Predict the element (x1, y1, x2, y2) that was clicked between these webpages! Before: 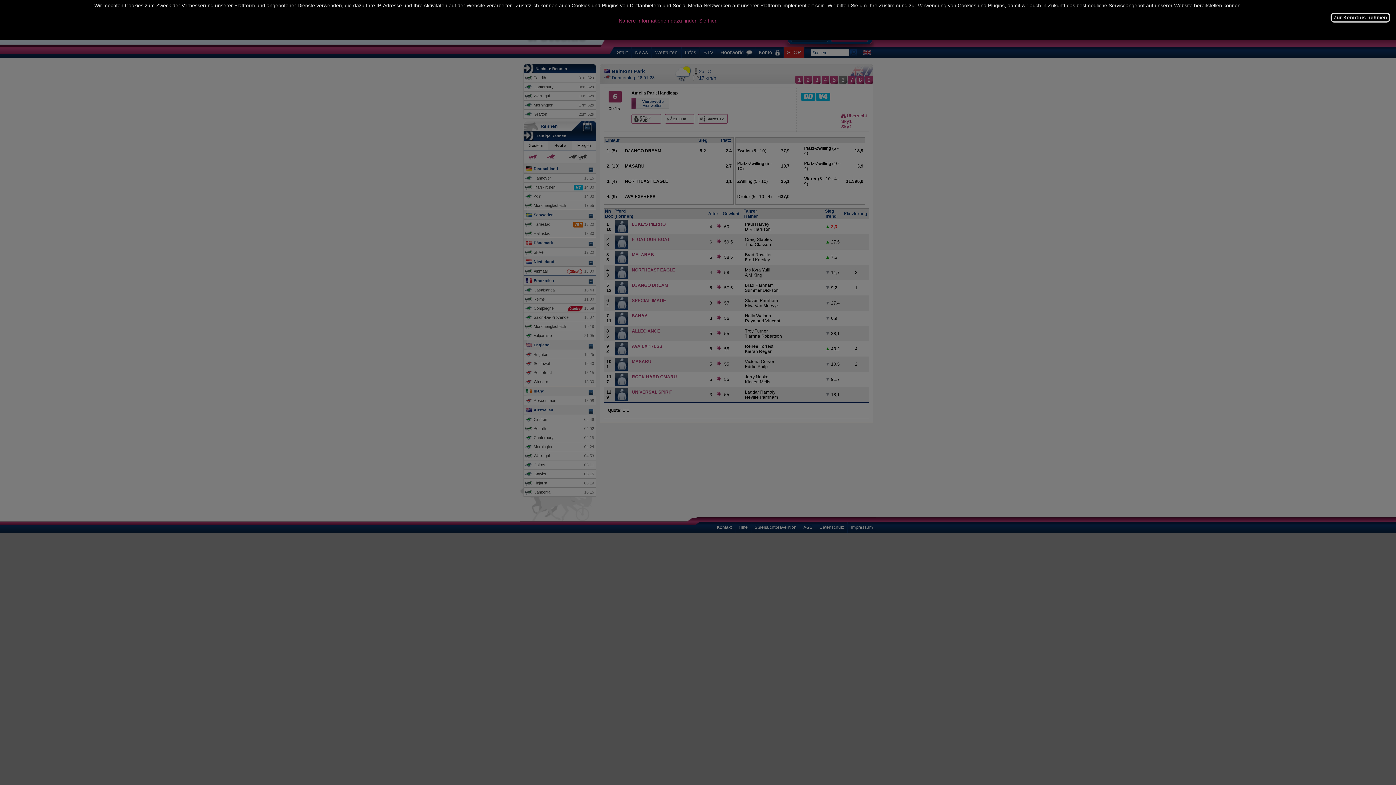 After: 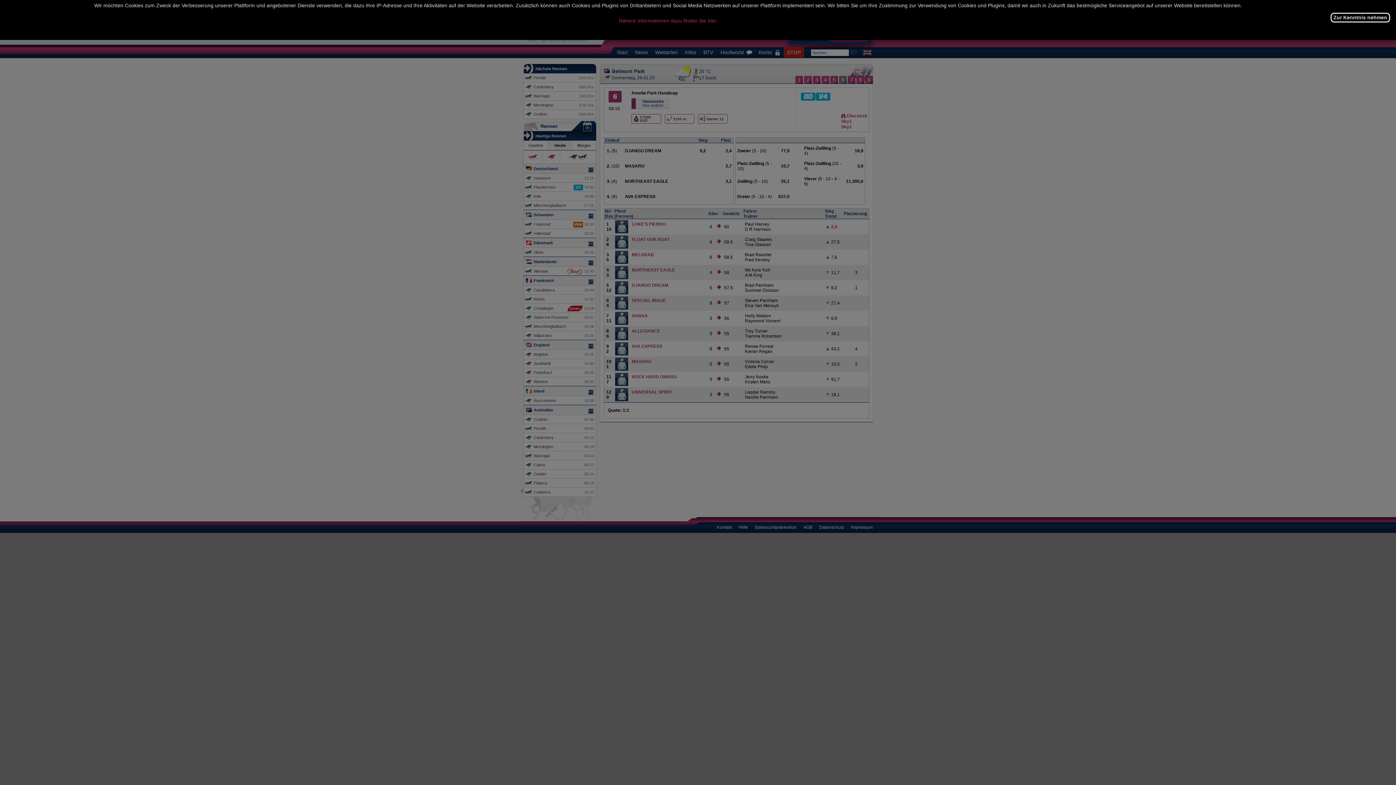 Action: bbox: (618, 17, 717, 23) label: 

Nähere Informationen dazu finden Sie hier.